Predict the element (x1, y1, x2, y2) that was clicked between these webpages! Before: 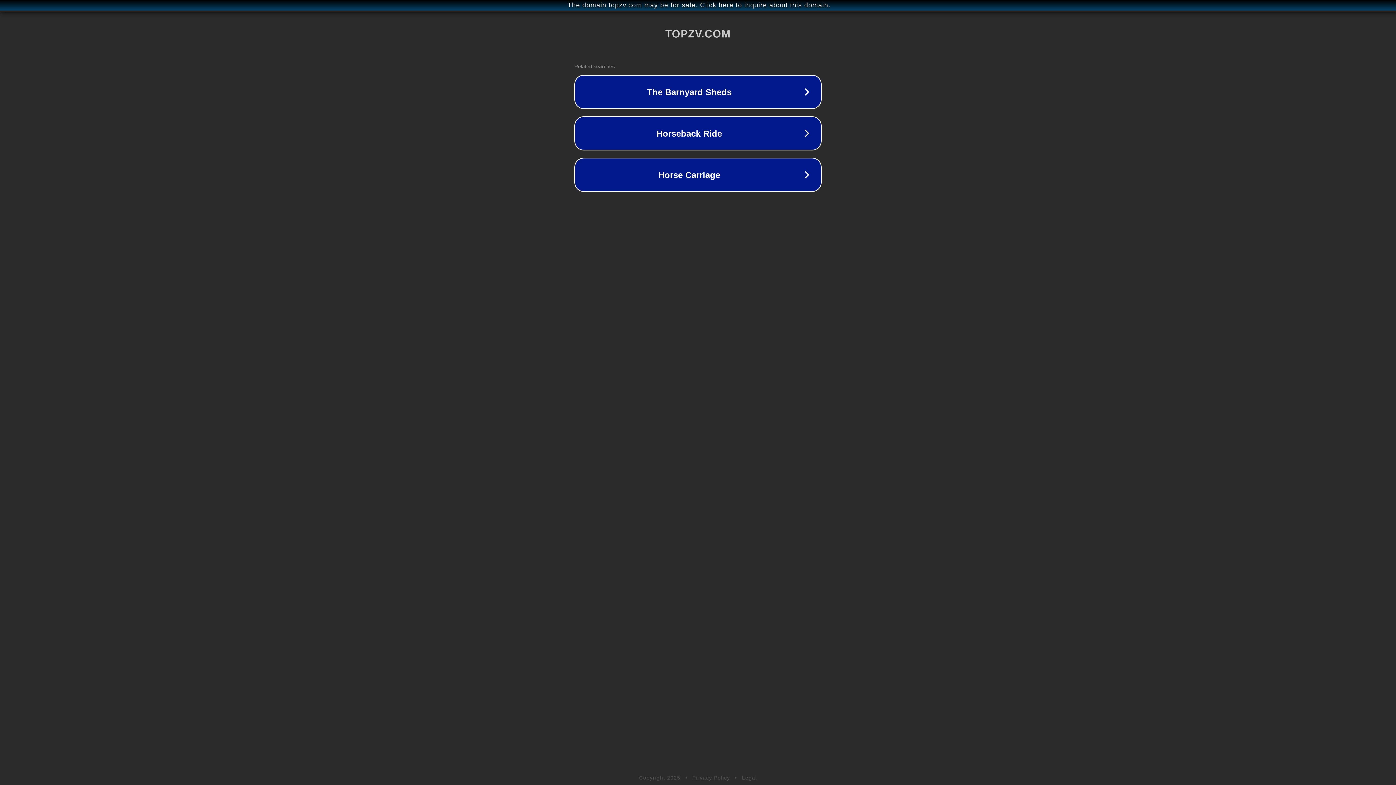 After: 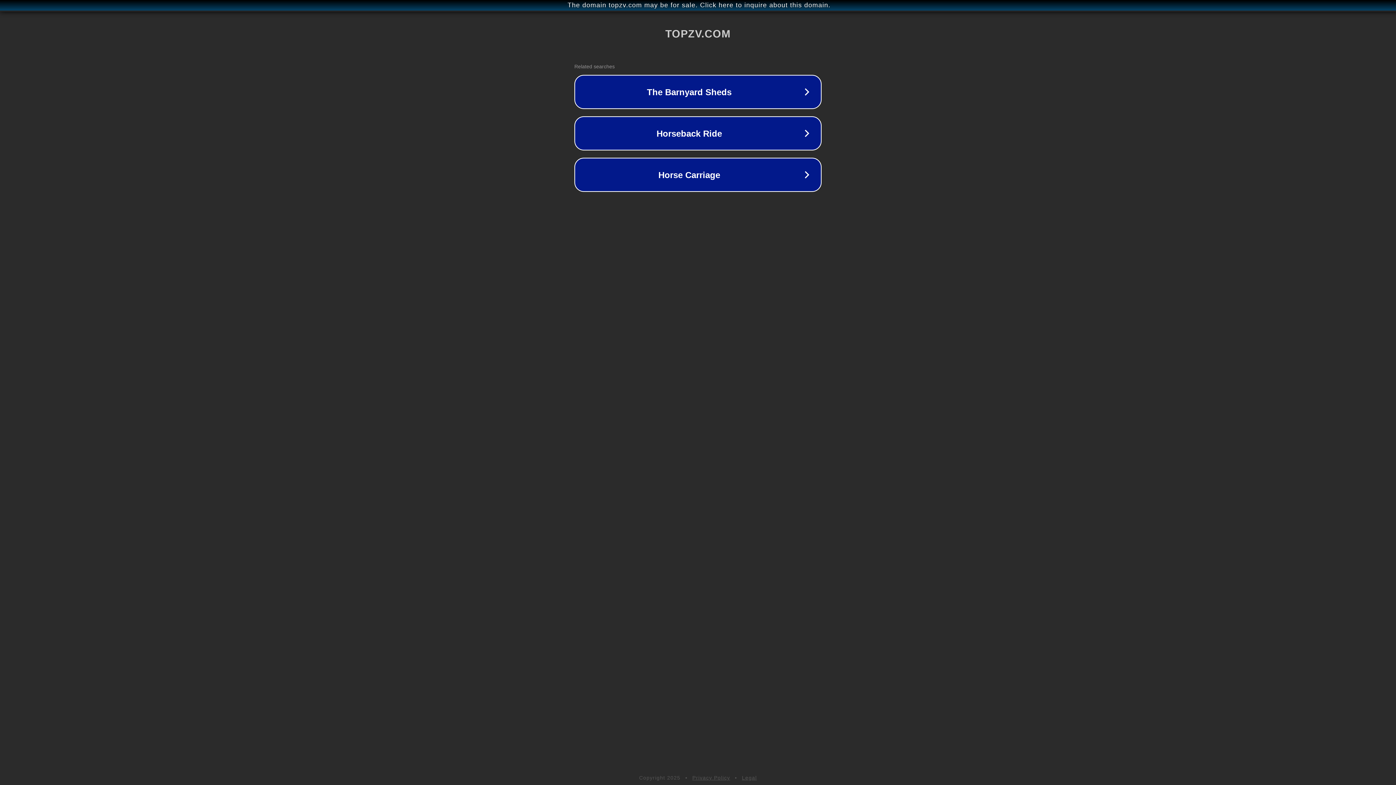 Action: label: Privacy Policy bbox: (692, 775, 730, 781)